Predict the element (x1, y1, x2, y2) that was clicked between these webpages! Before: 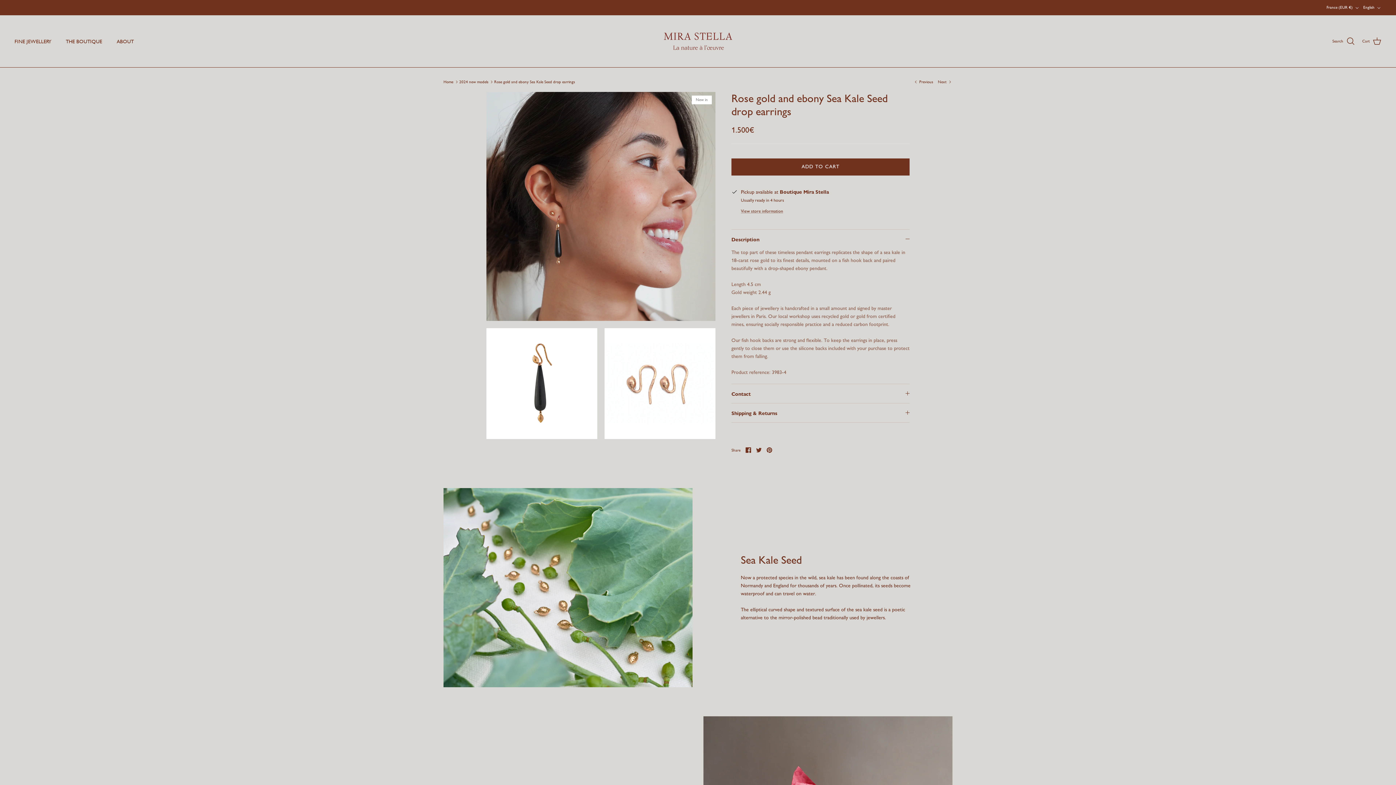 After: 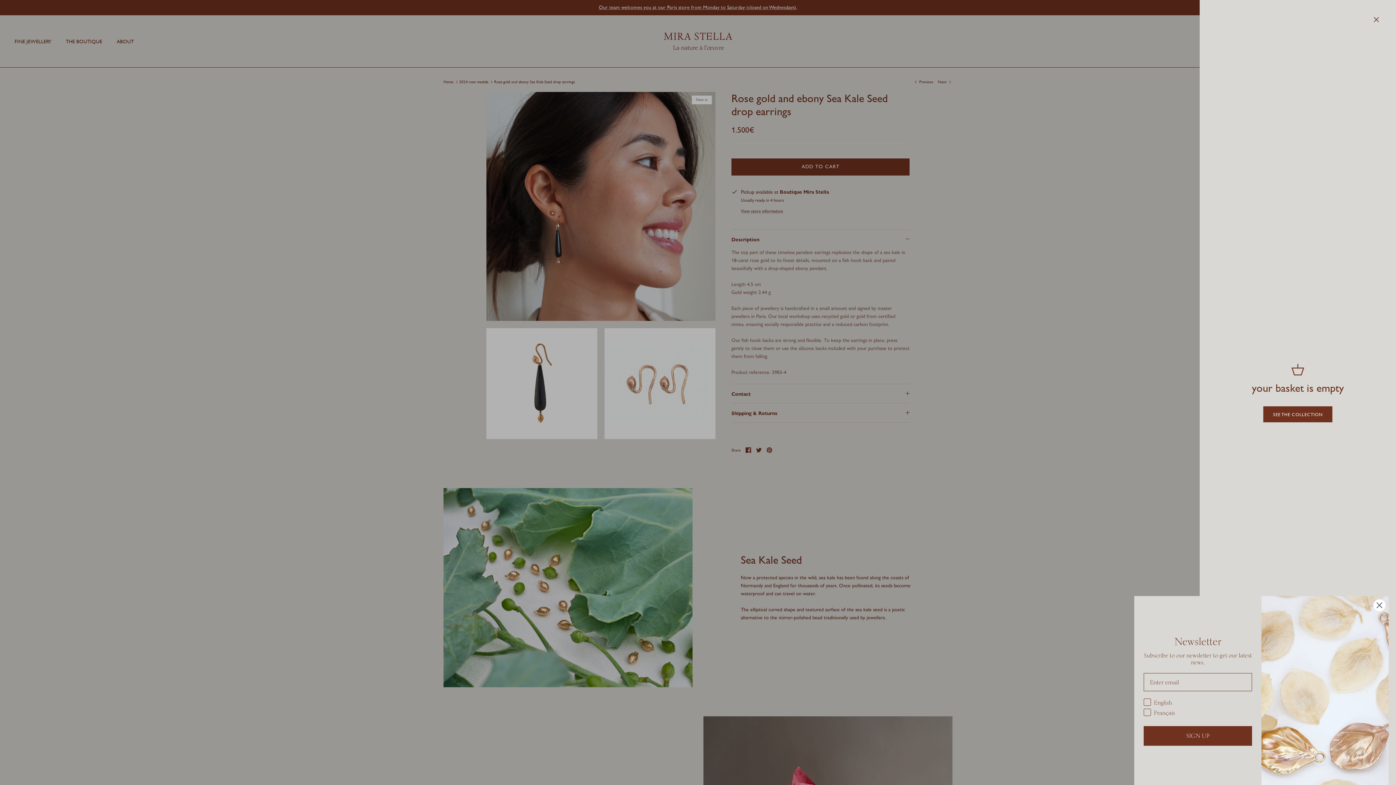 Action: bbox: (1362, 36, 1381, 46) label: Cart